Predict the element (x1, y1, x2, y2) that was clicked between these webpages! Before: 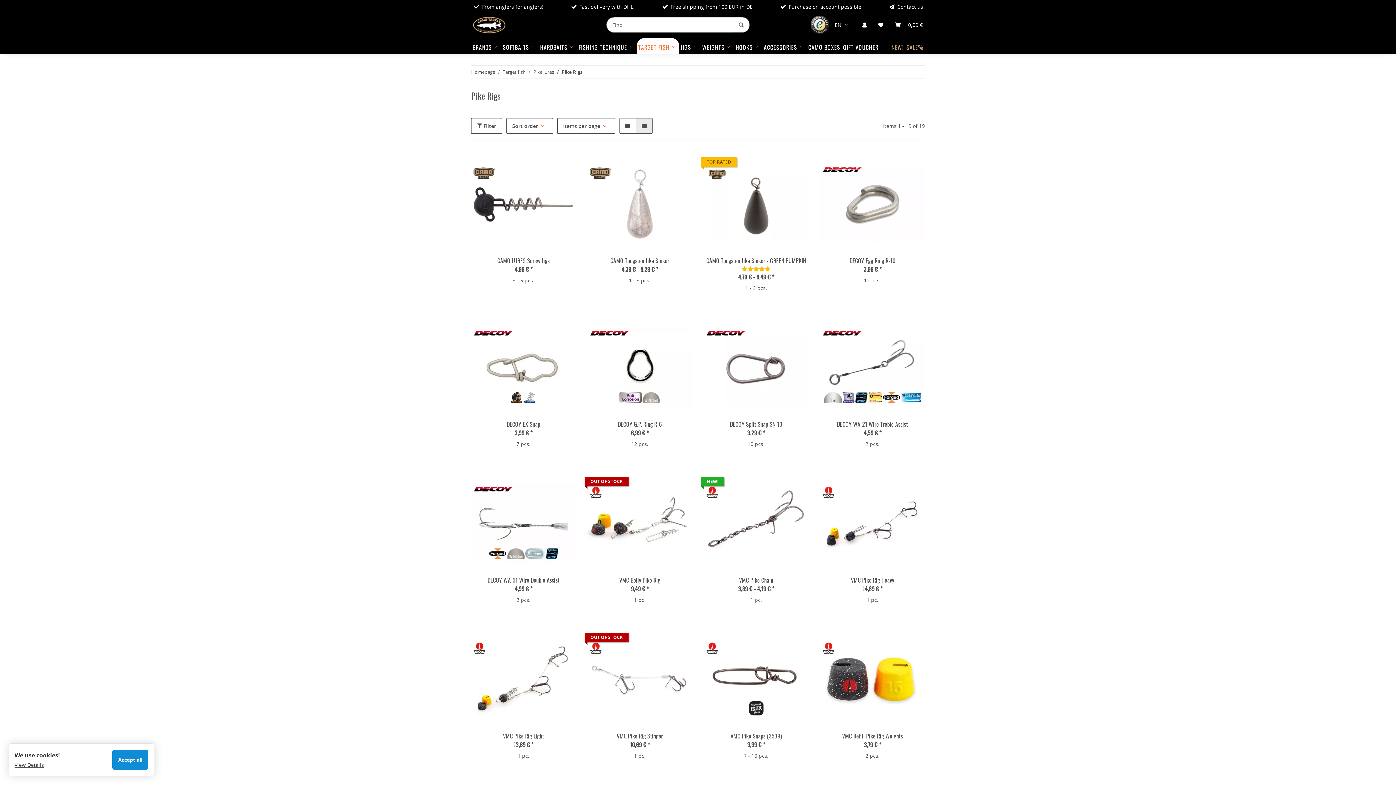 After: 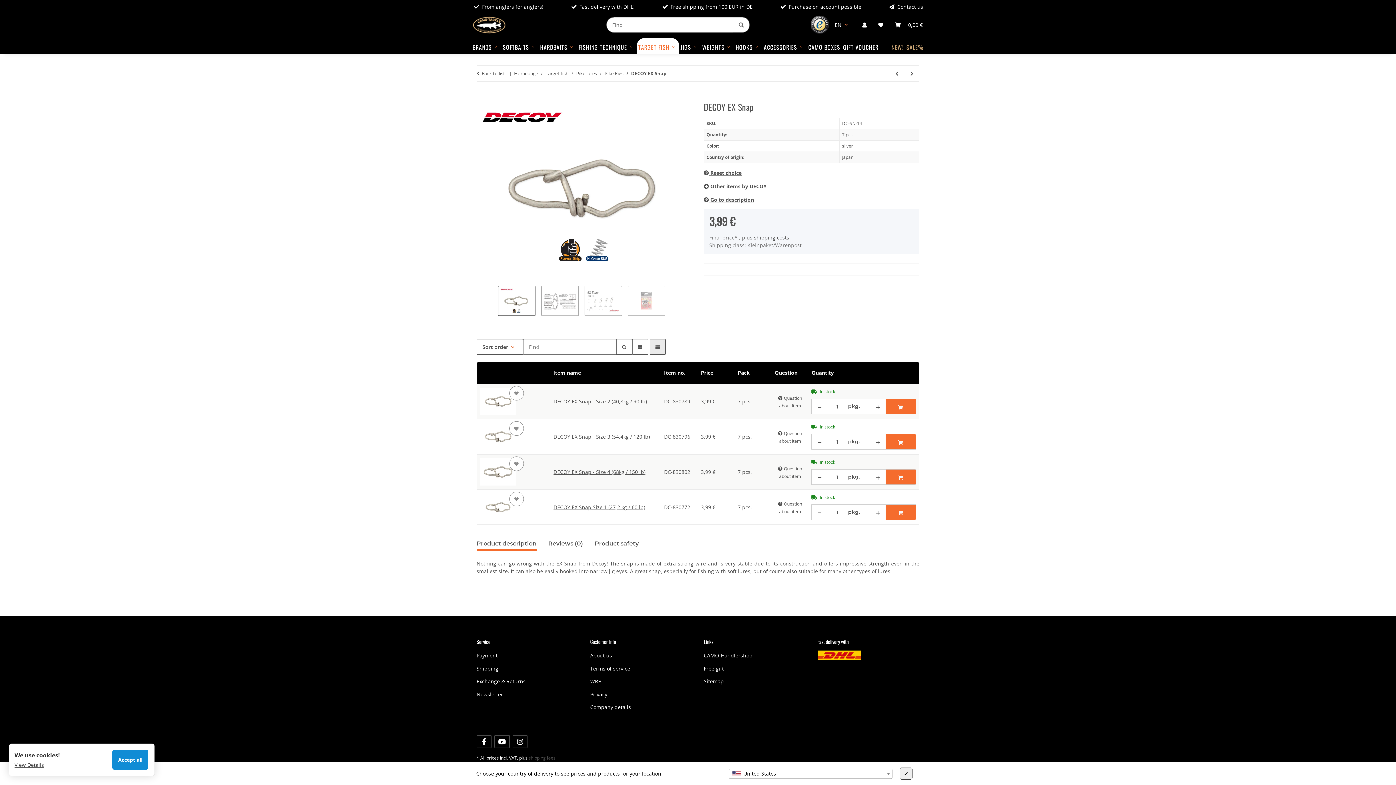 Action: label: DECOY EX Snap bbox: (471, 420, 576, 428)